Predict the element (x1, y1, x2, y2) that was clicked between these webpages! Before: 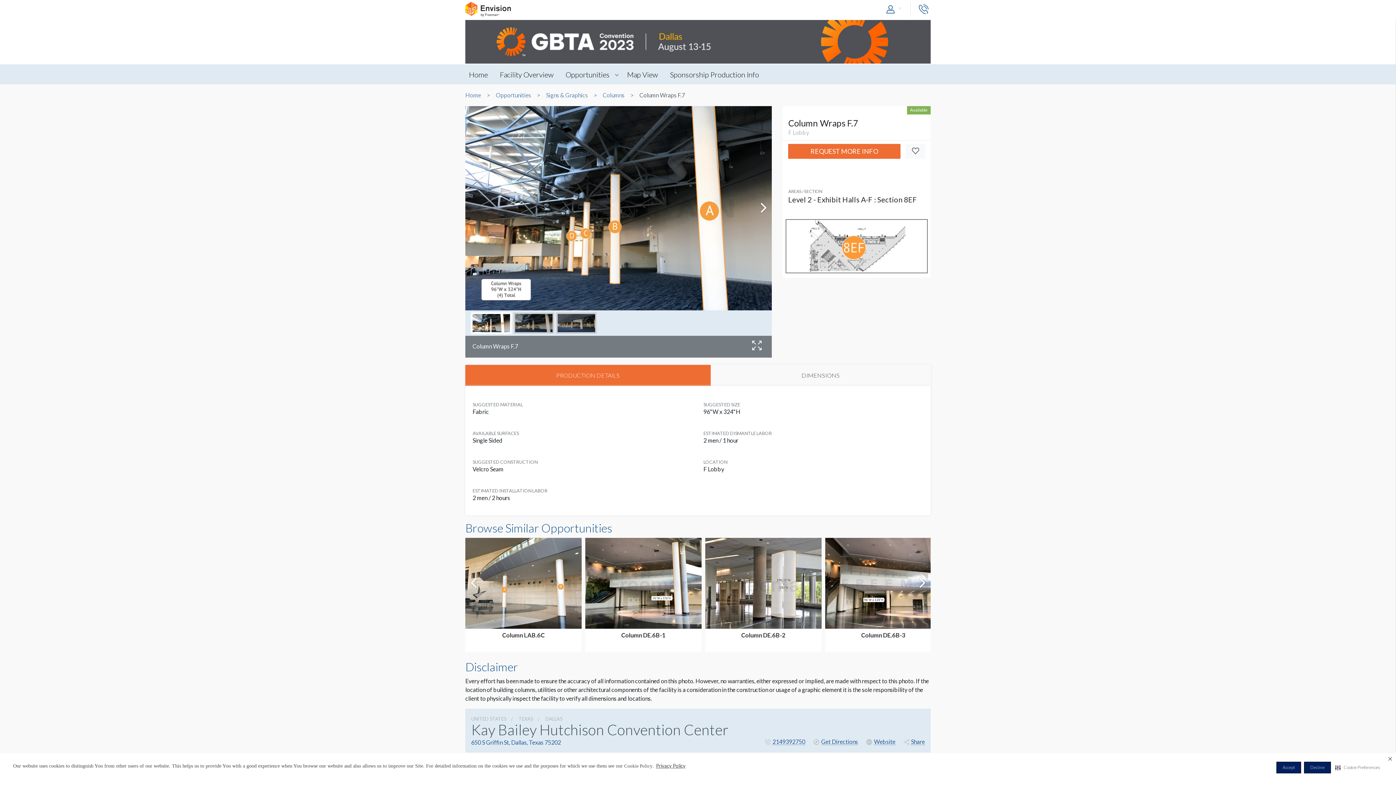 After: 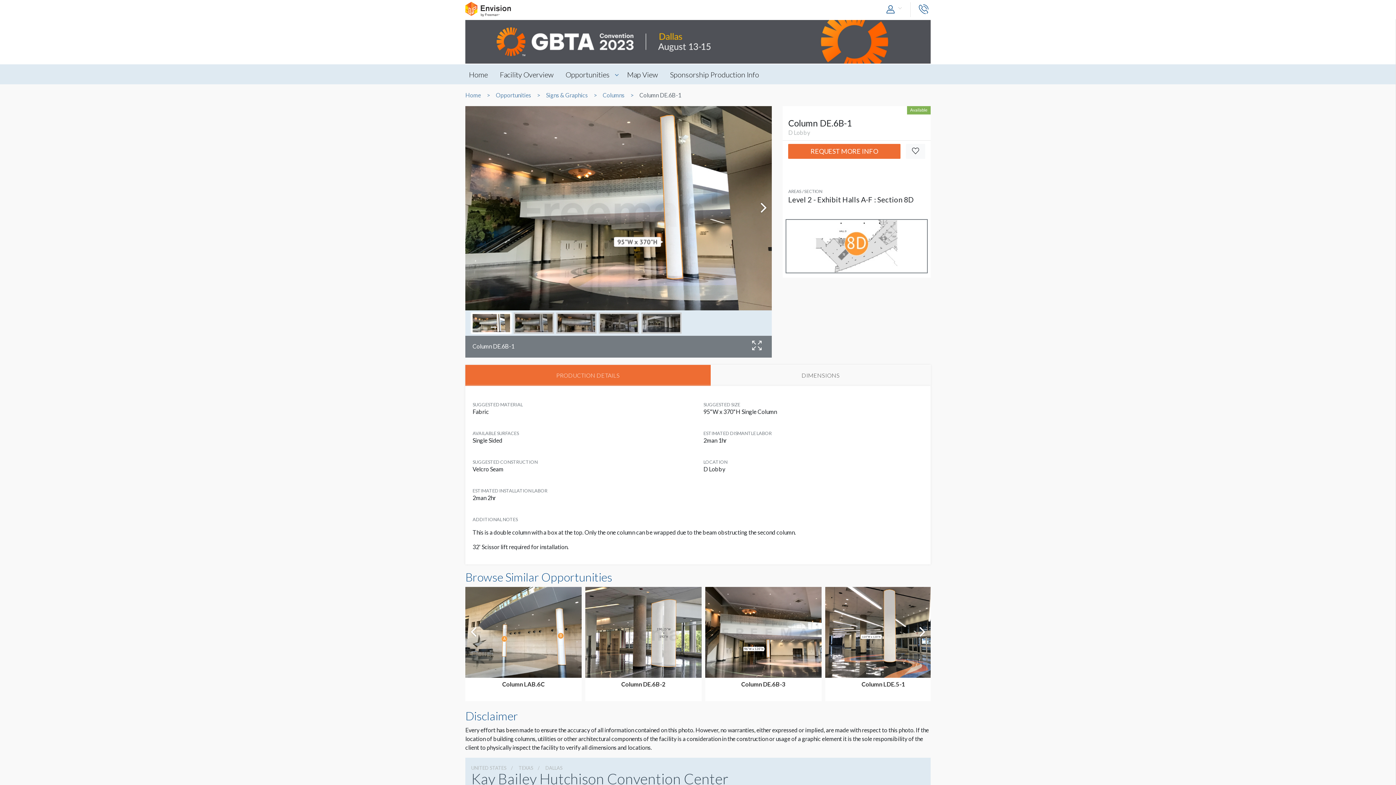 Action: label: Column DE.6B-1 bbox: (588, 632, 698, 638)